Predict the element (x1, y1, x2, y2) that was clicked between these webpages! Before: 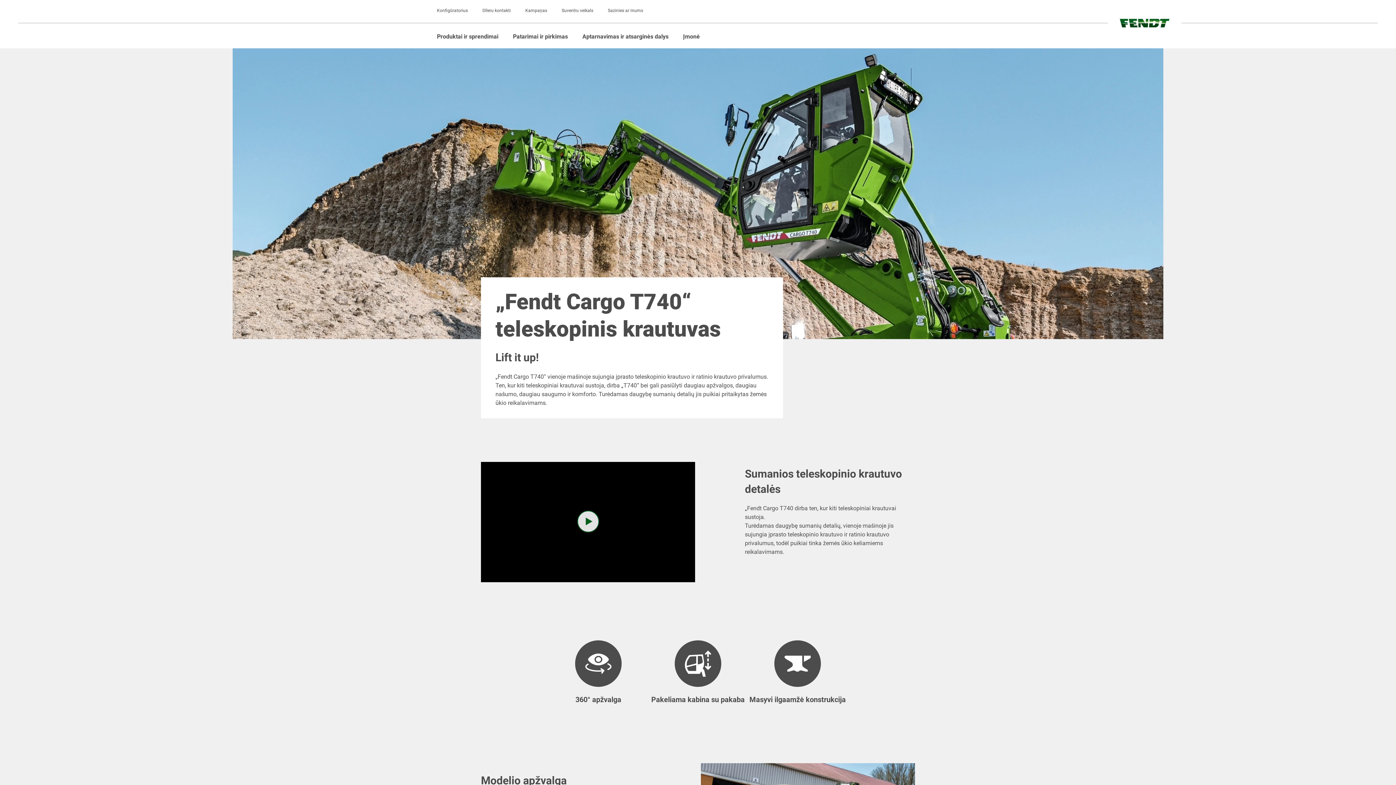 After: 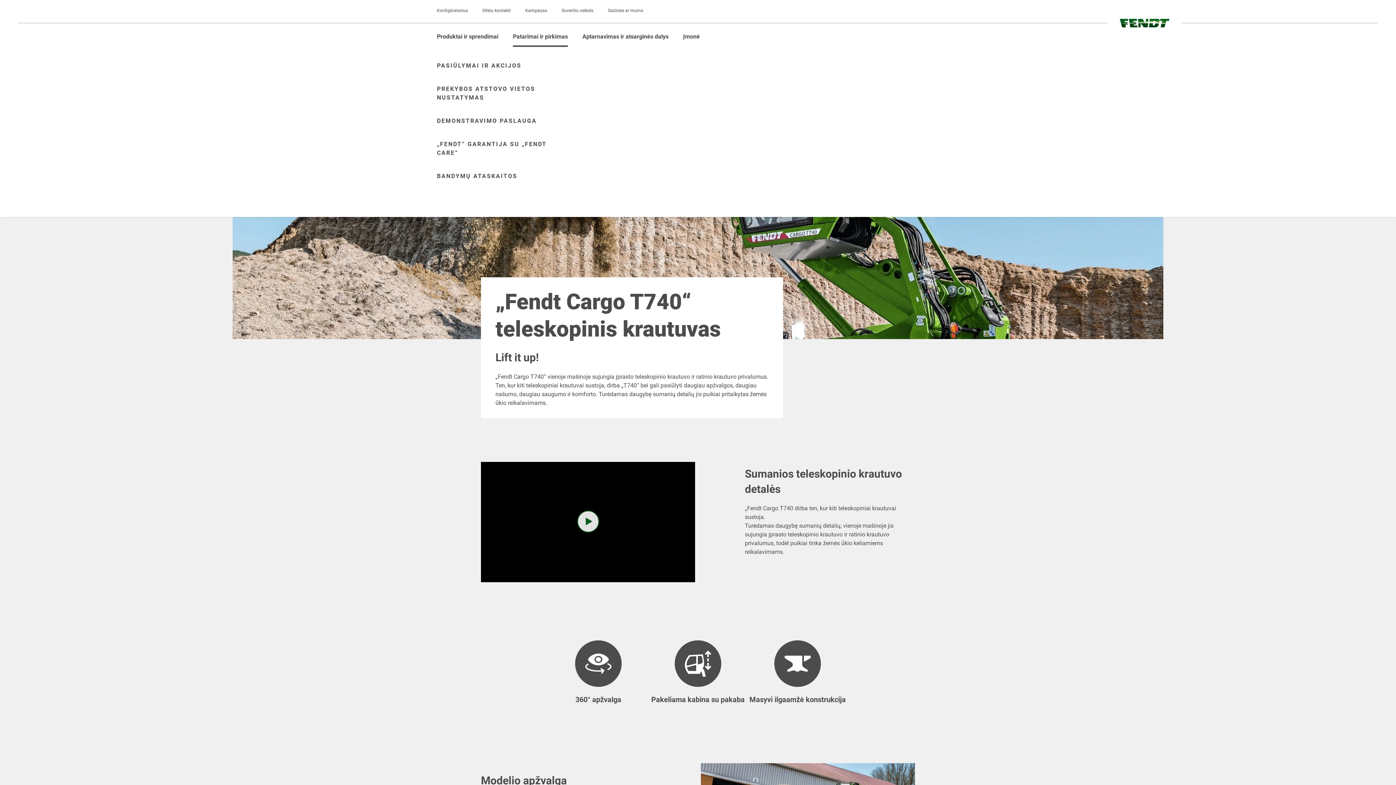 Action: bbox: (513, 32, 568, 46) label: Patarimai ir pirkimas